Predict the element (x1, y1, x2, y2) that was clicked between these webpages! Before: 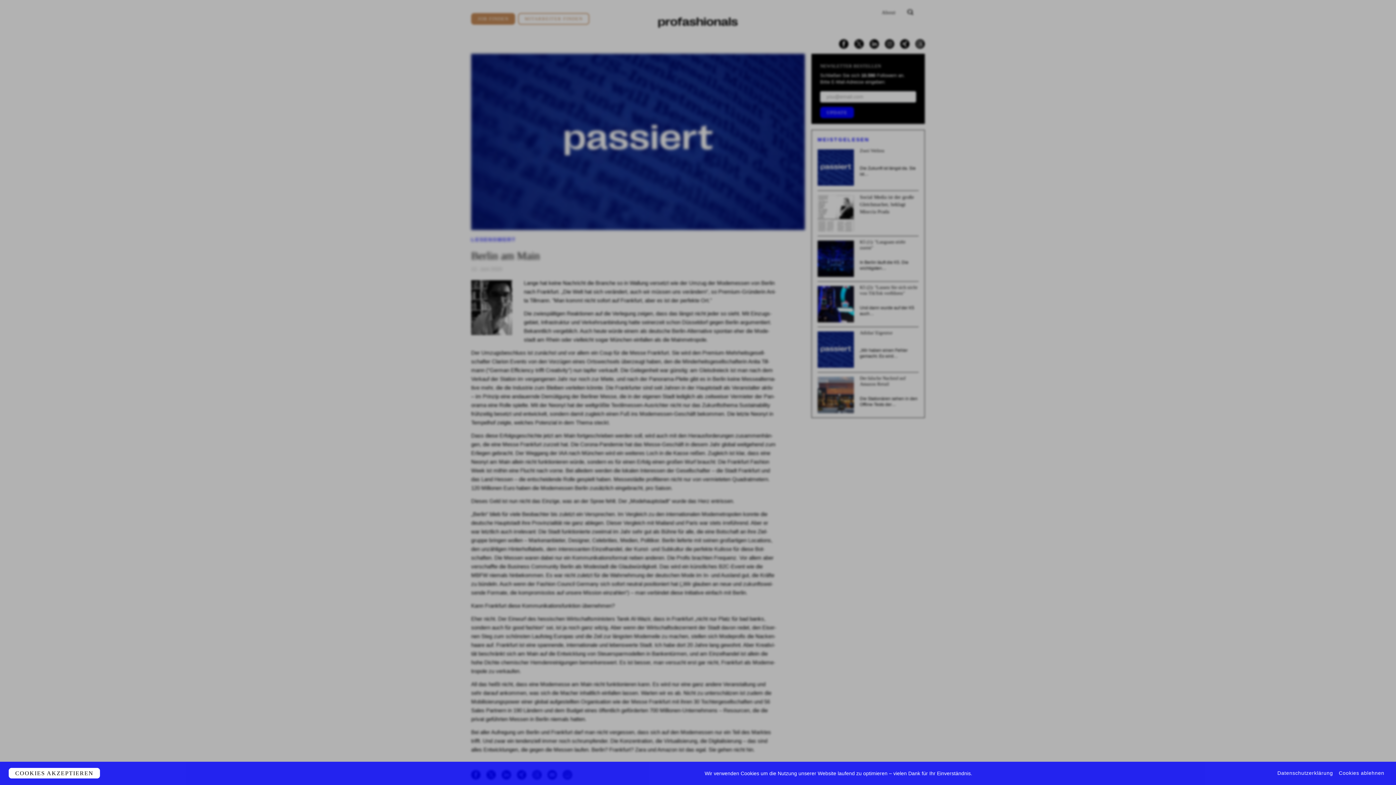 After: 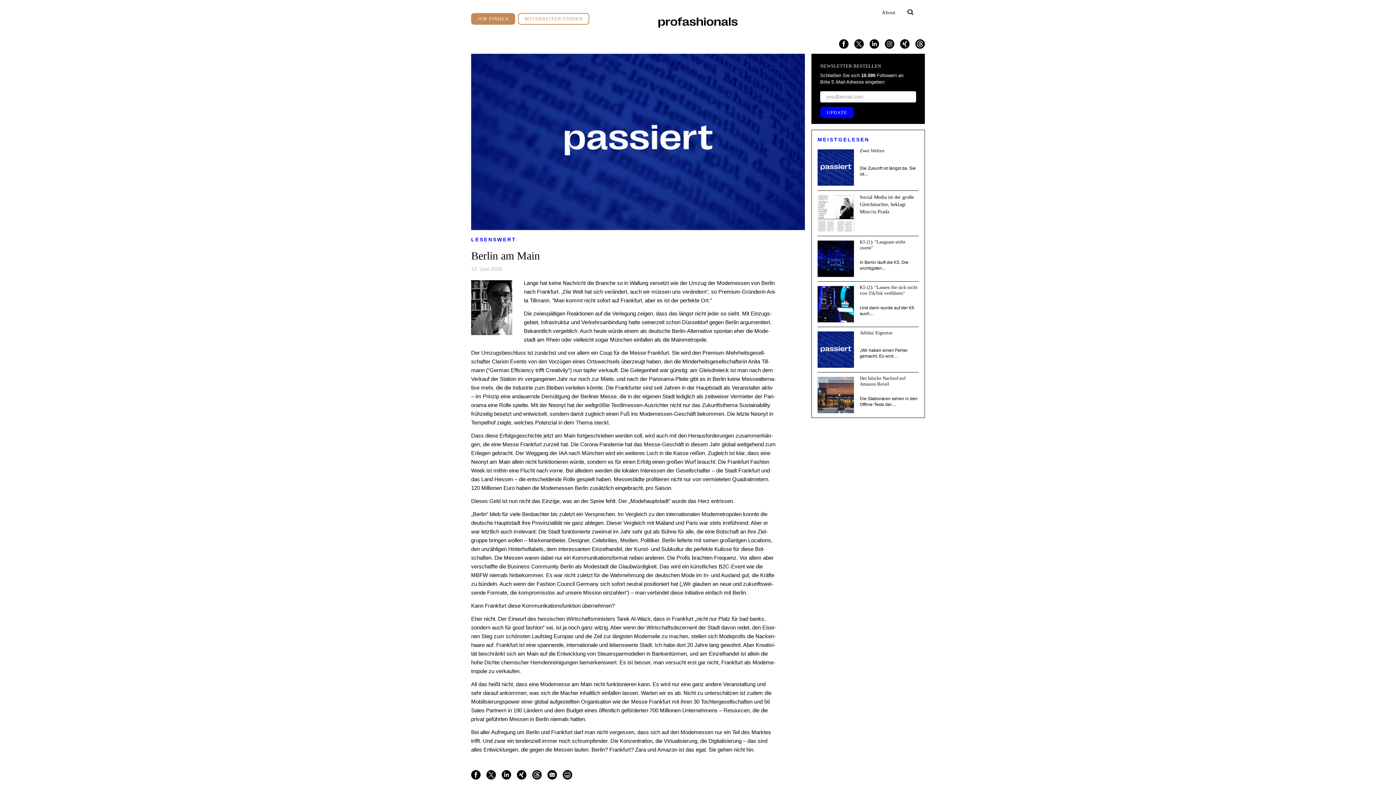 Action: label: COOKIES AKZEPTIEREN bbox: (8, 768, 100, 778)